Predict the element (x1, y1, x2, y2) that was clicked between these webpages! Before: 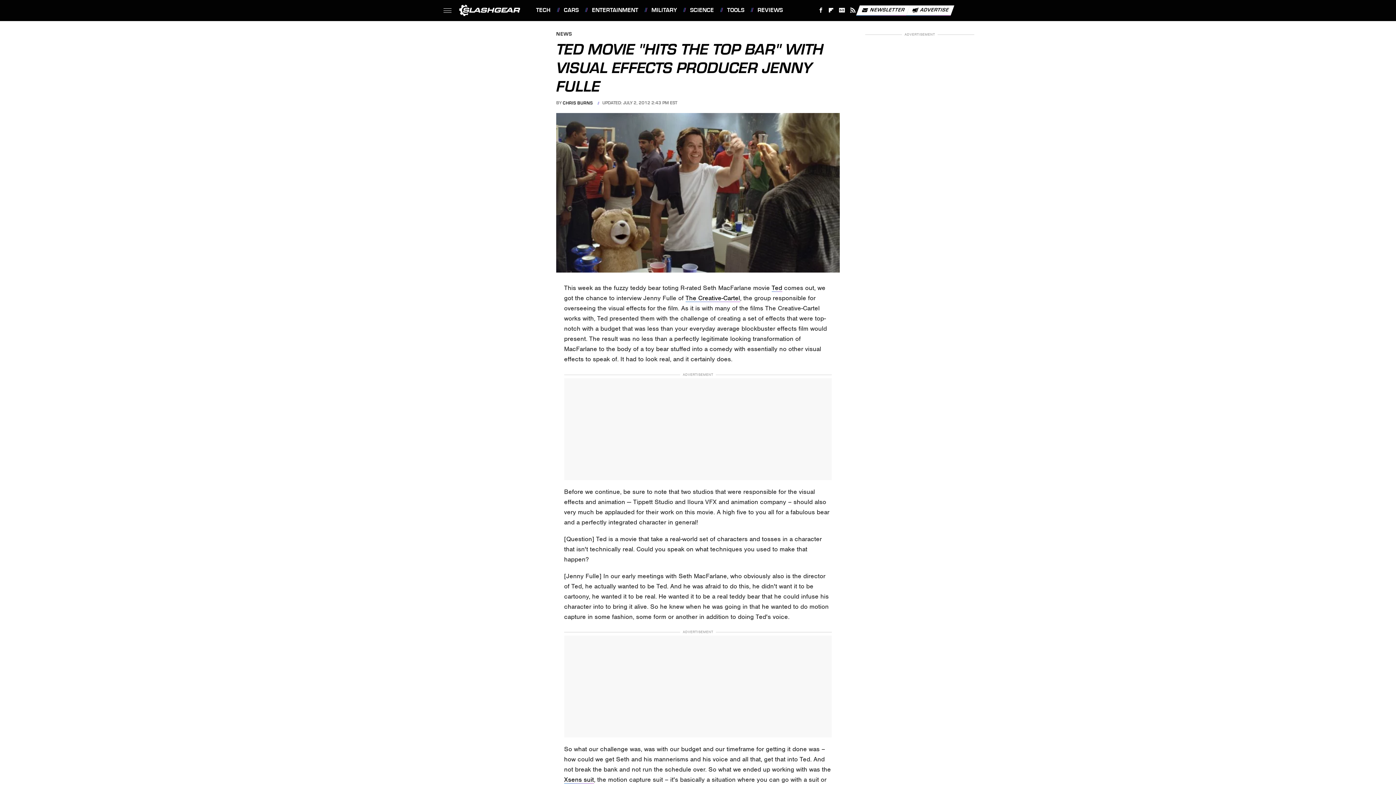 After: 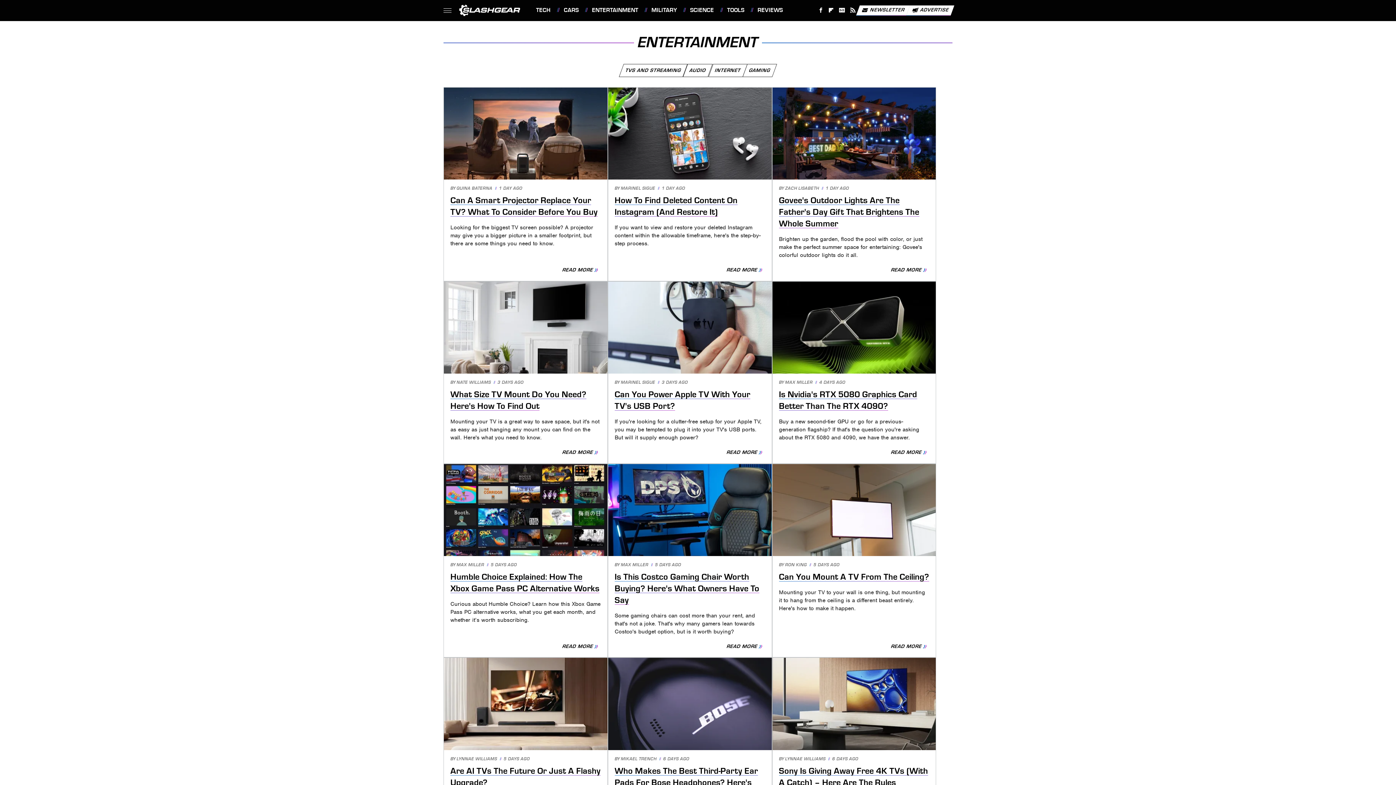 Action: bbox: (585, 0, 638, 20) label: ENTERTAINMENT